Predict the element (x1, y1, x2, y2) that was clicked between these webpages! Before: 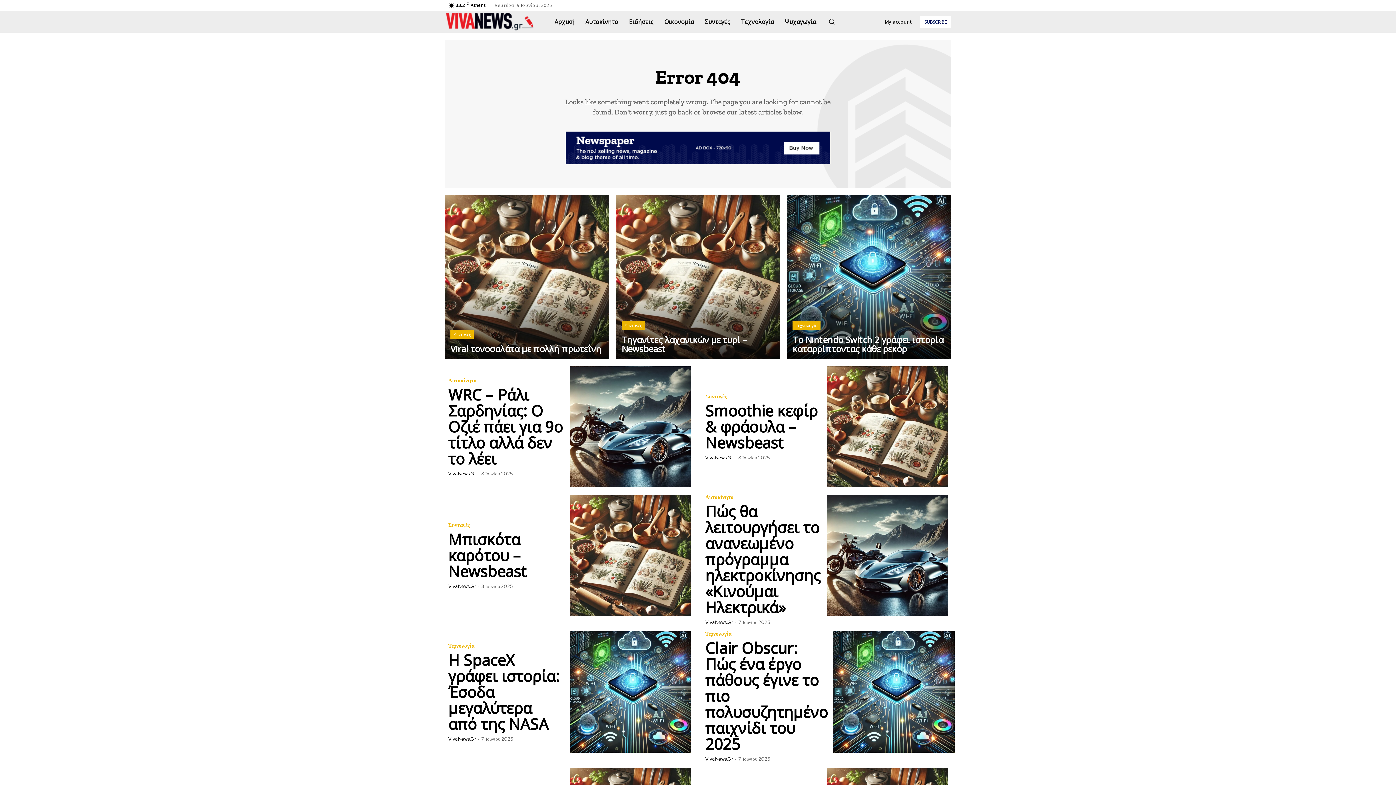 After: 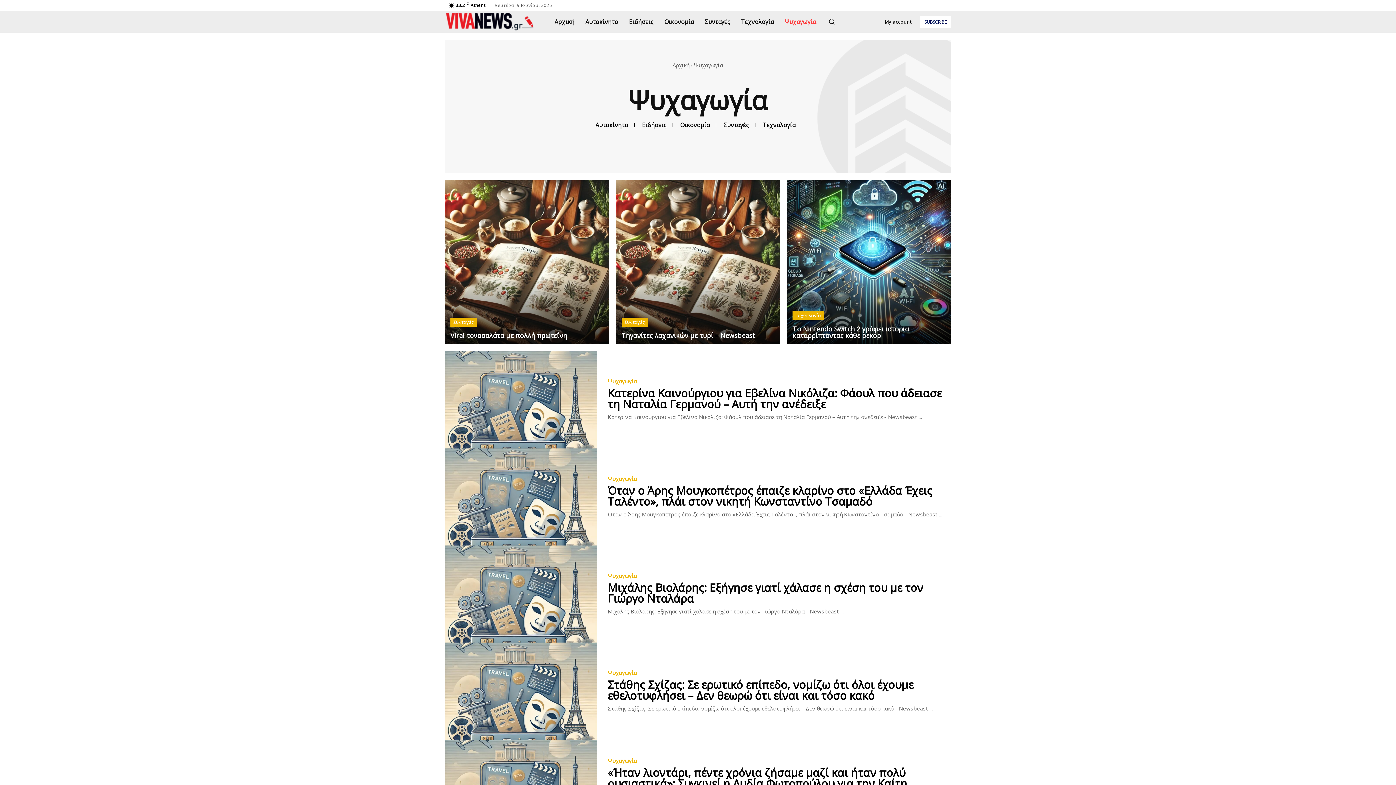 Action: bbox: (779, 10, 821, 32) label: Ψυχαγωγία